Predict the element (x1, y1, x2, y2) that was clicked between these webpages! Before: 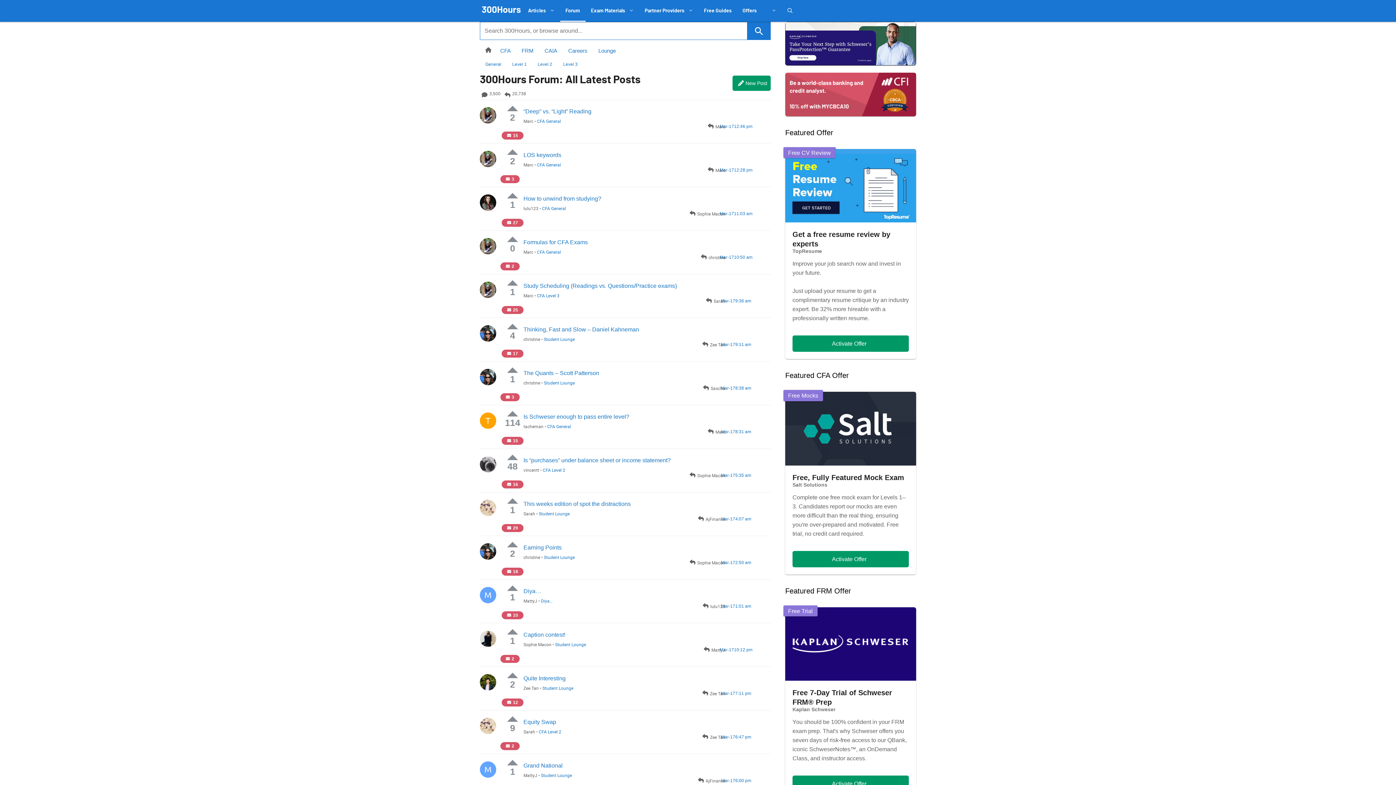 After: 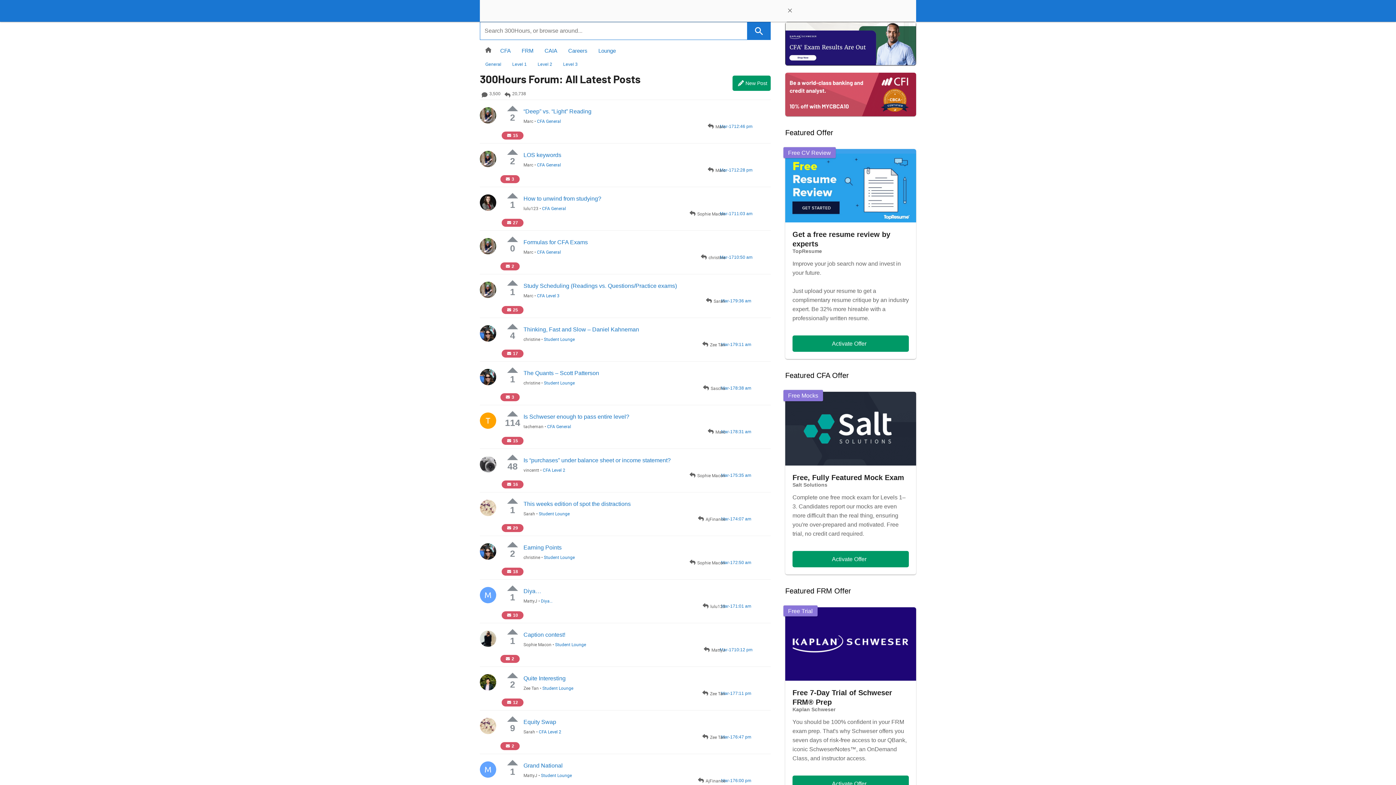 Action: bbox: (782, 0, 798, 21) label: Open Search Bar